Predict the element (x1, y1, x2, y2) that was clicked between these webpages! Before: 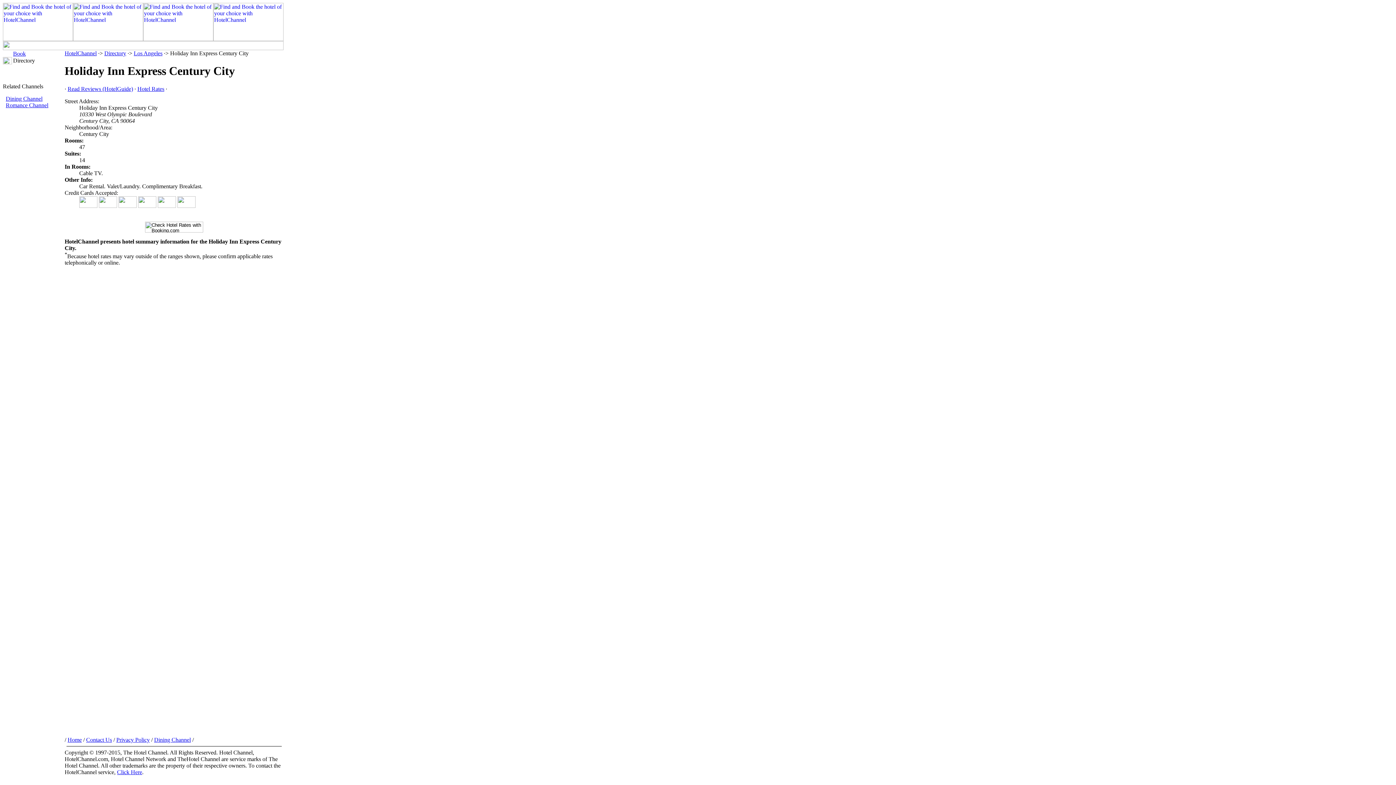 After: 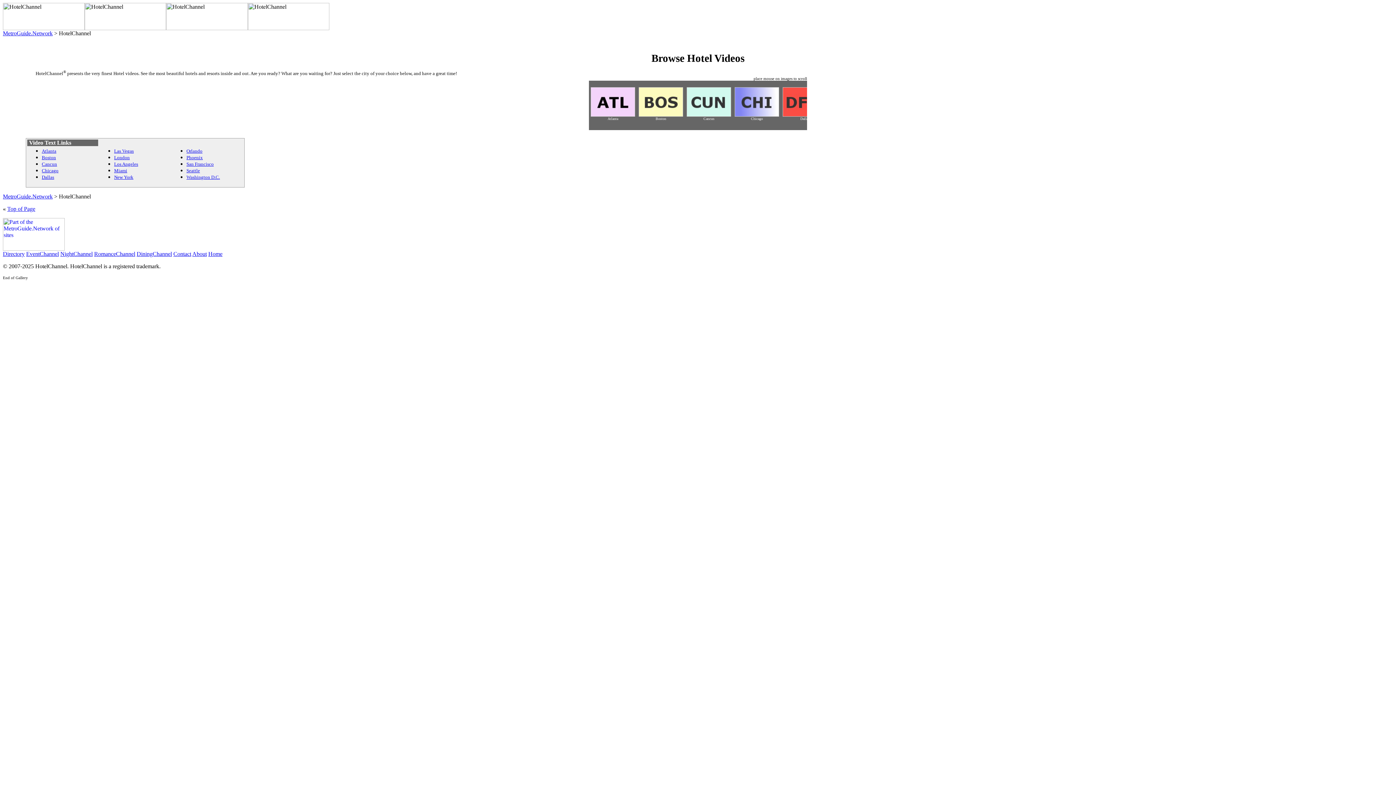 Action: bbox: (73, 36, 143, 42)